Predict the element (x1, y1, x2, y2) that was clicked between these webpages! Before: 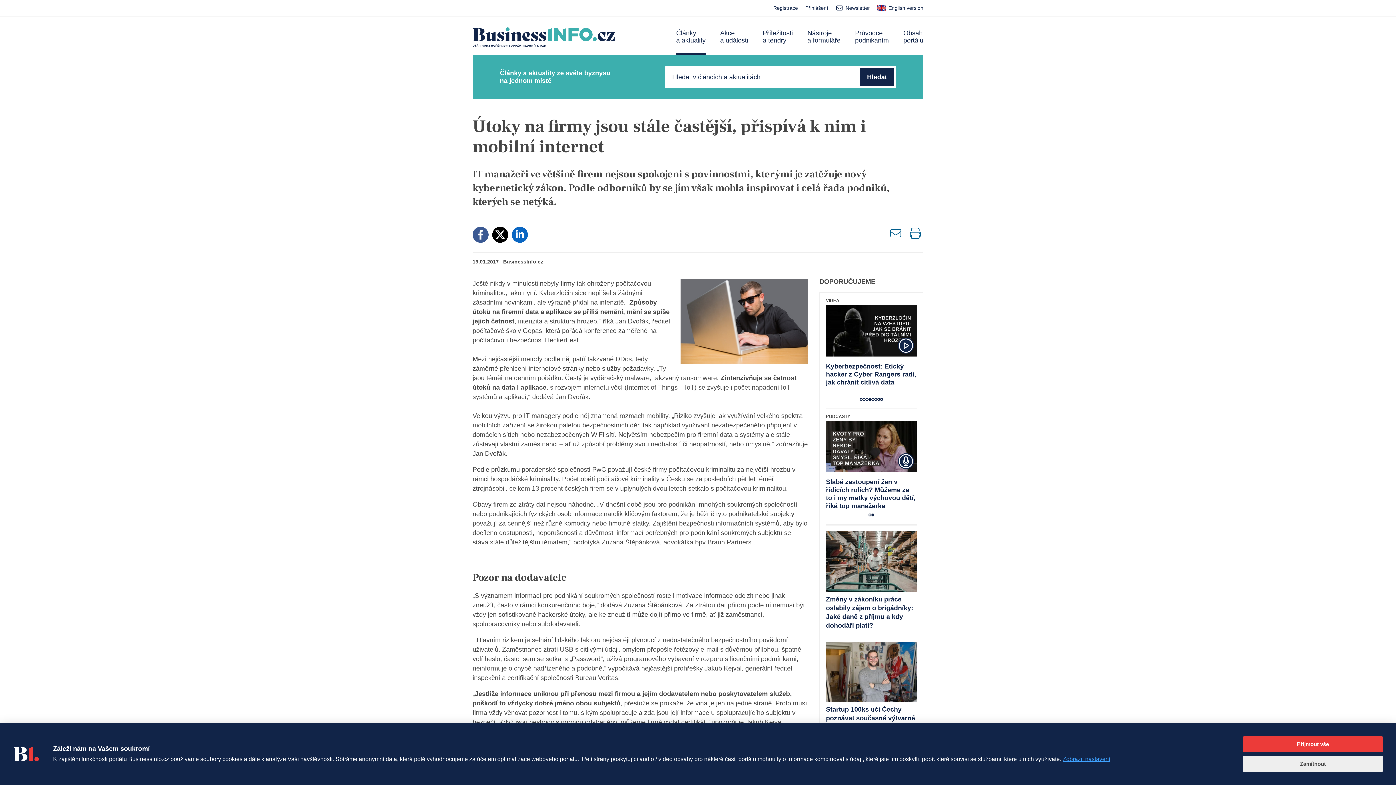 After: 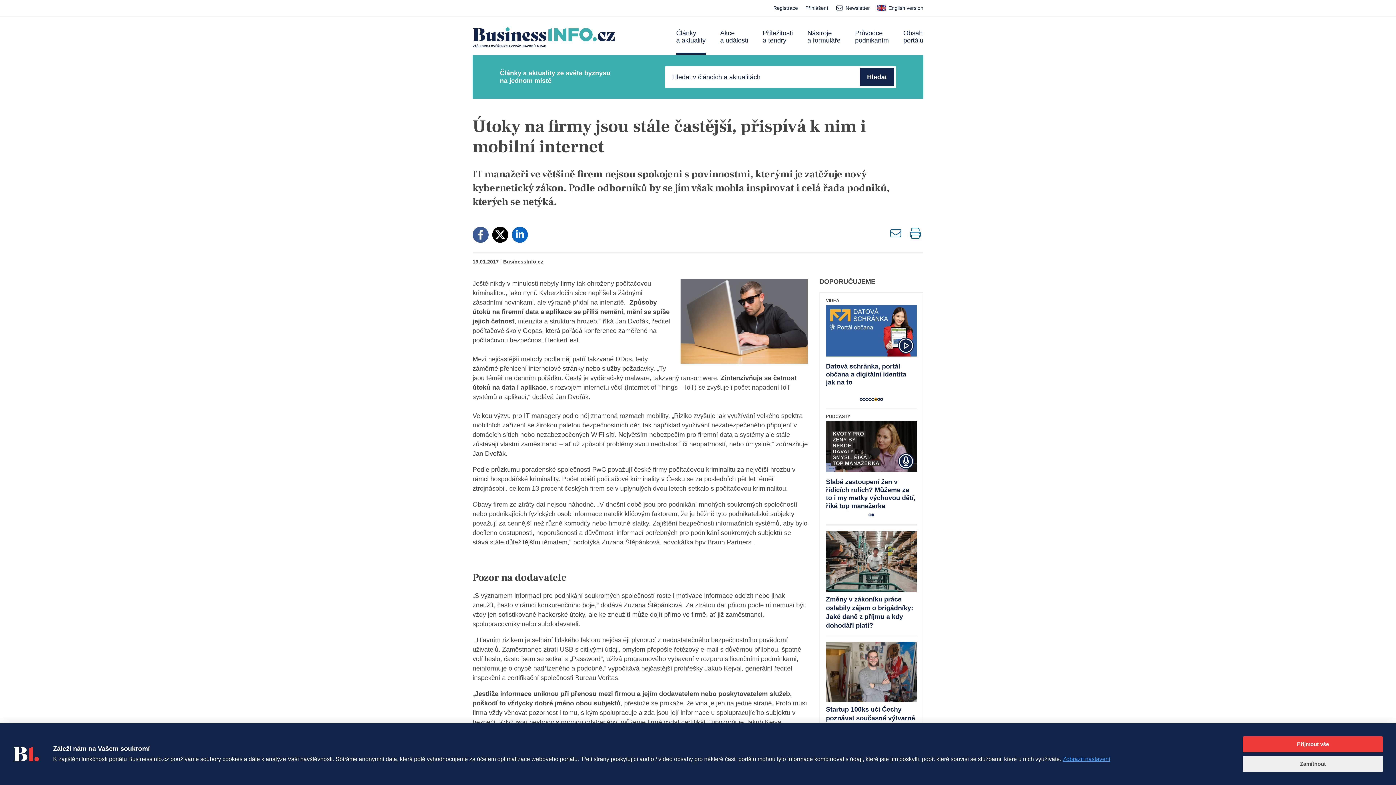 Action: bbox: (874, 398, 877, 400) label: 6 of 8